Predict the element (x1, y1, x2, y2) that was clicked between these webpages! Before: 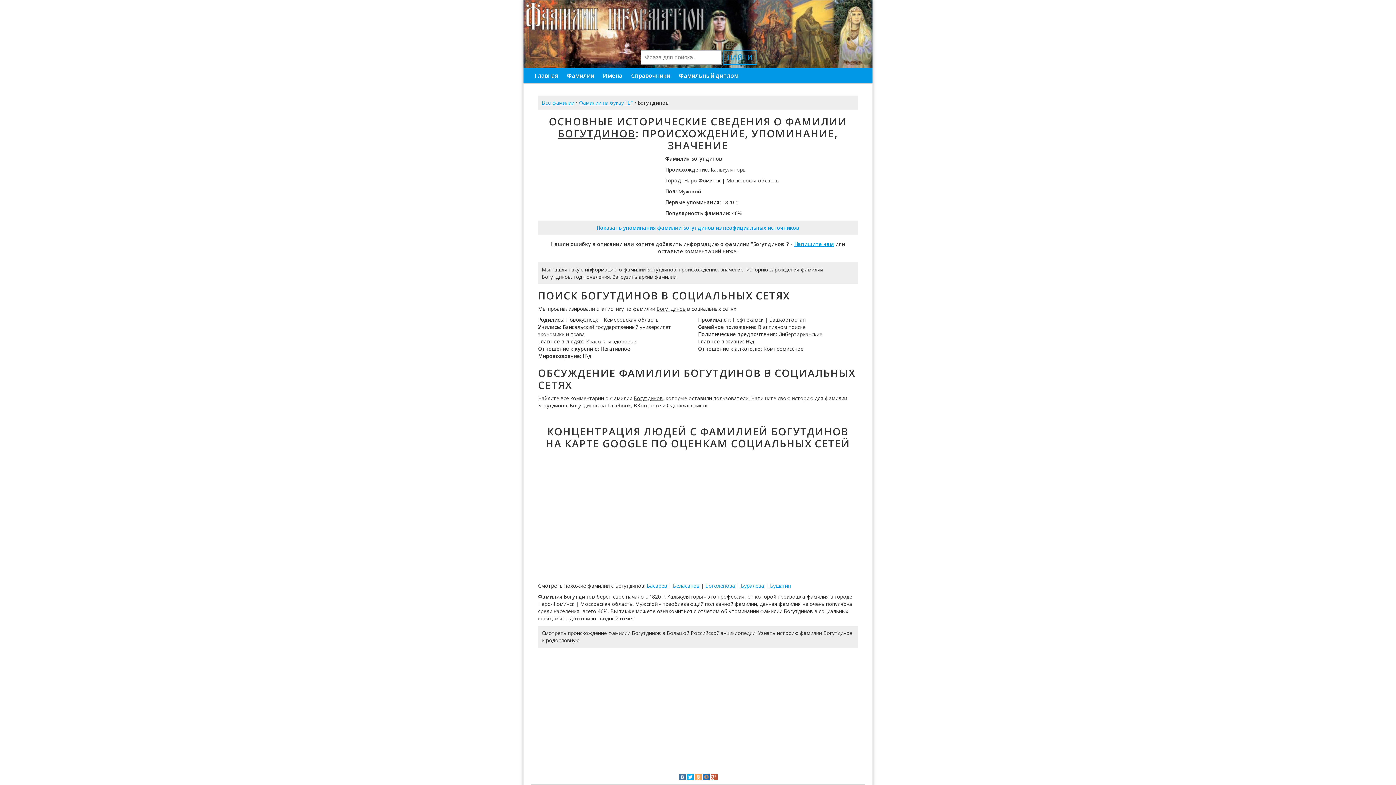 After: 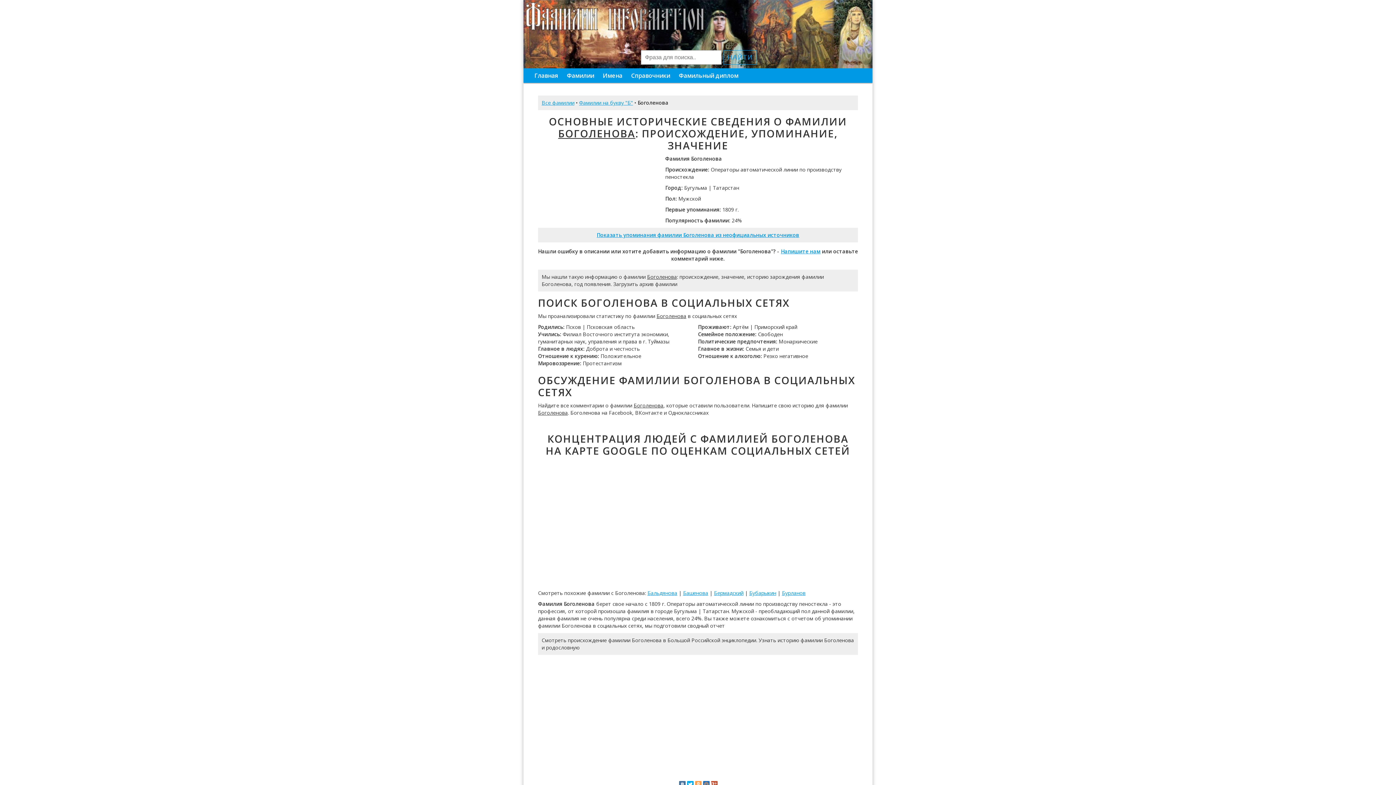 Action: bbox: (705, 582, 735, 589) label: Боголенова